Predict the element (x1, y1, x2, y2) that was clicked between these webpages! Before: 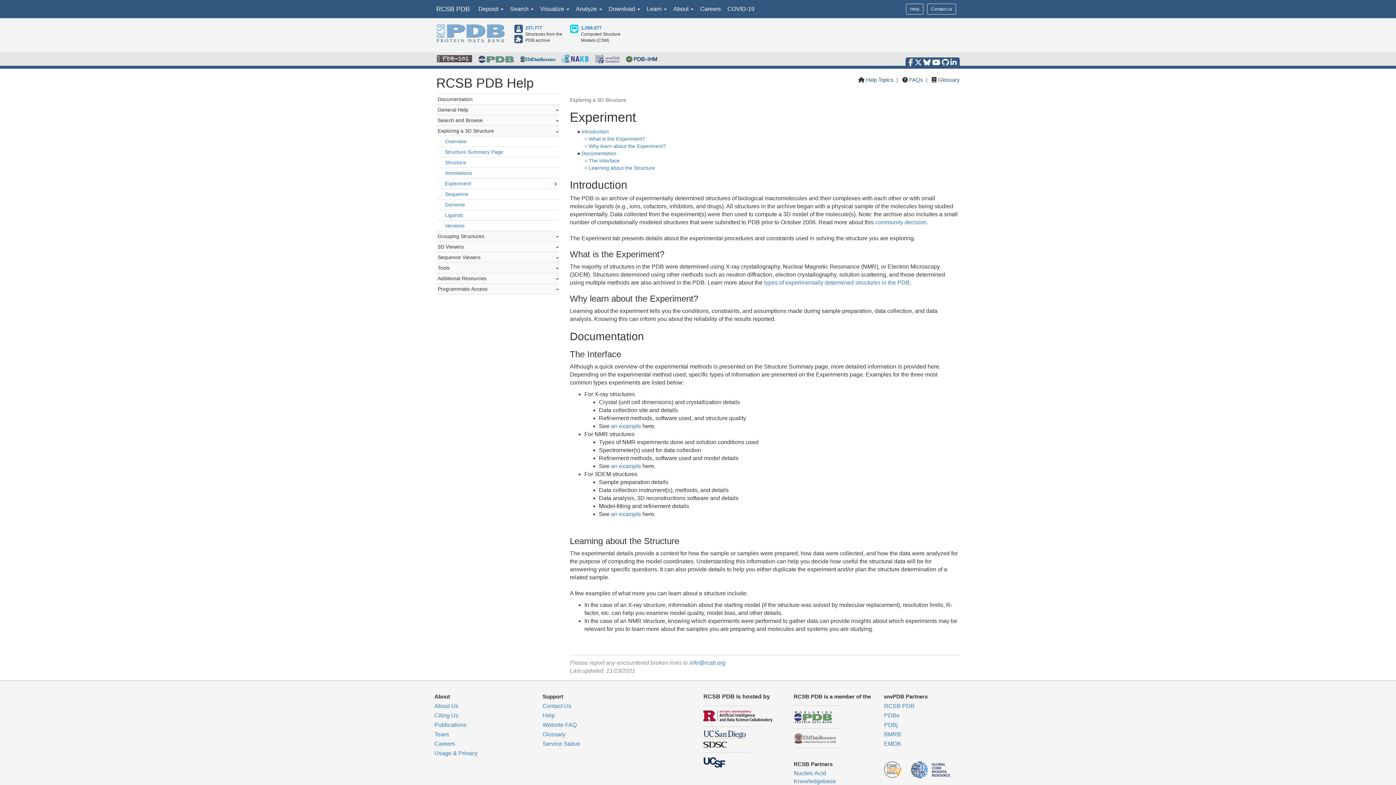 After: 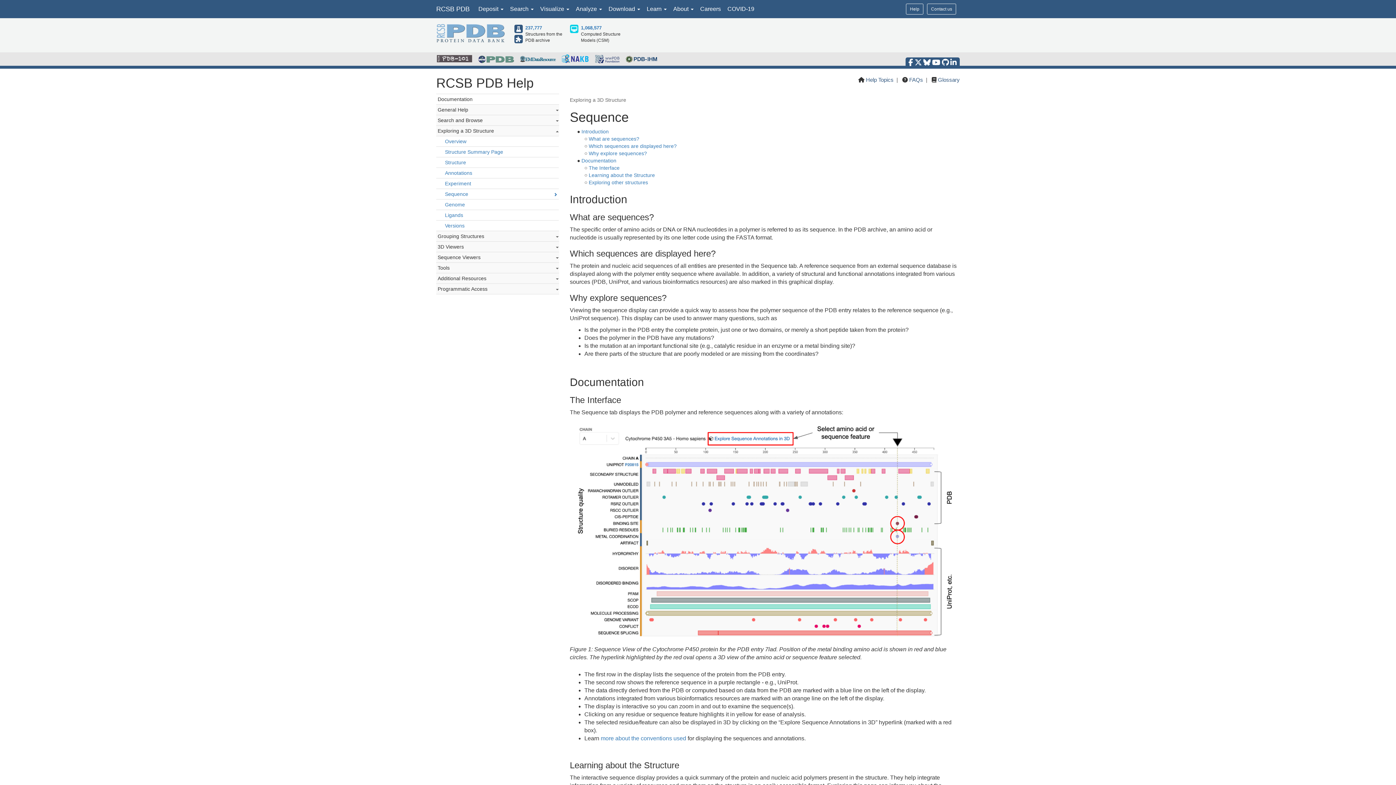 Action: label: Sequence bbox: (445, 191, 468, 197)